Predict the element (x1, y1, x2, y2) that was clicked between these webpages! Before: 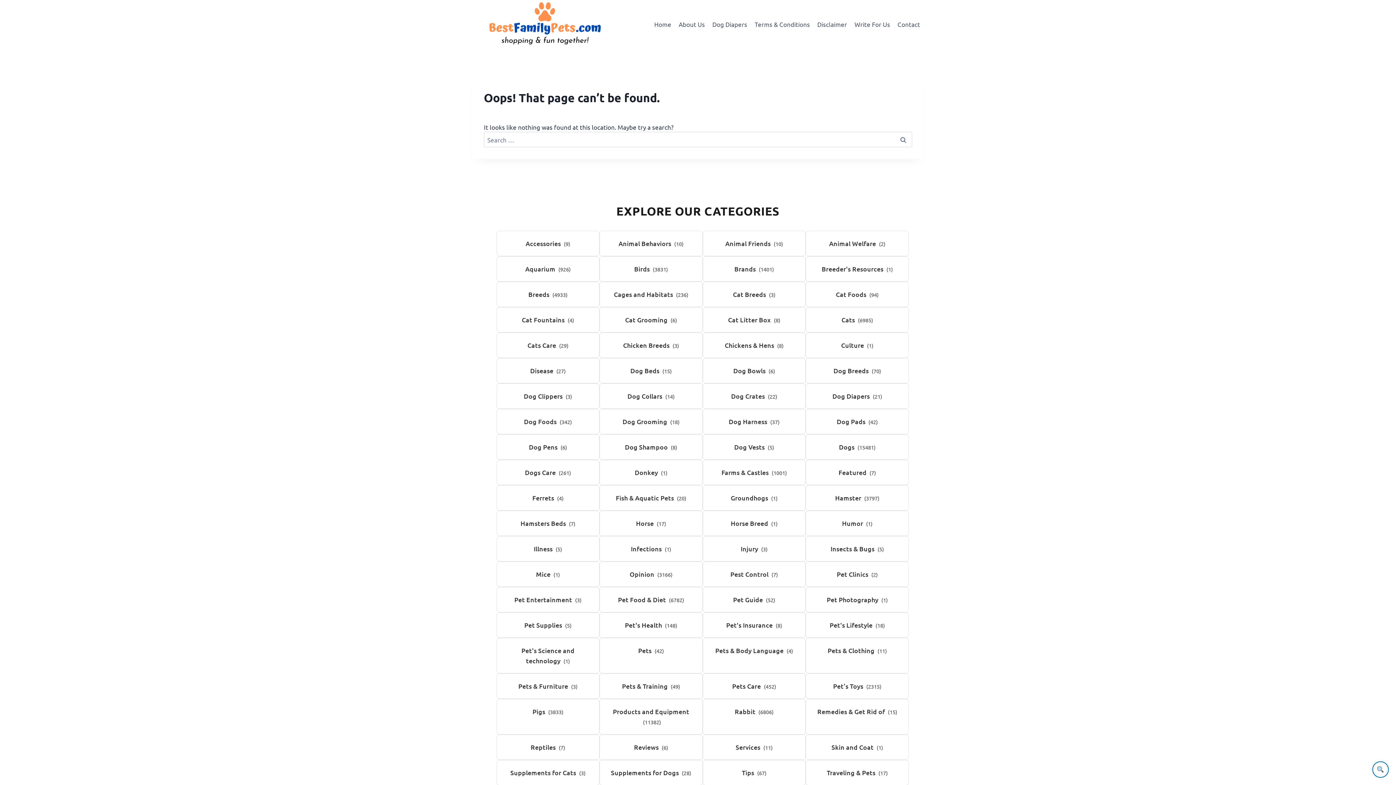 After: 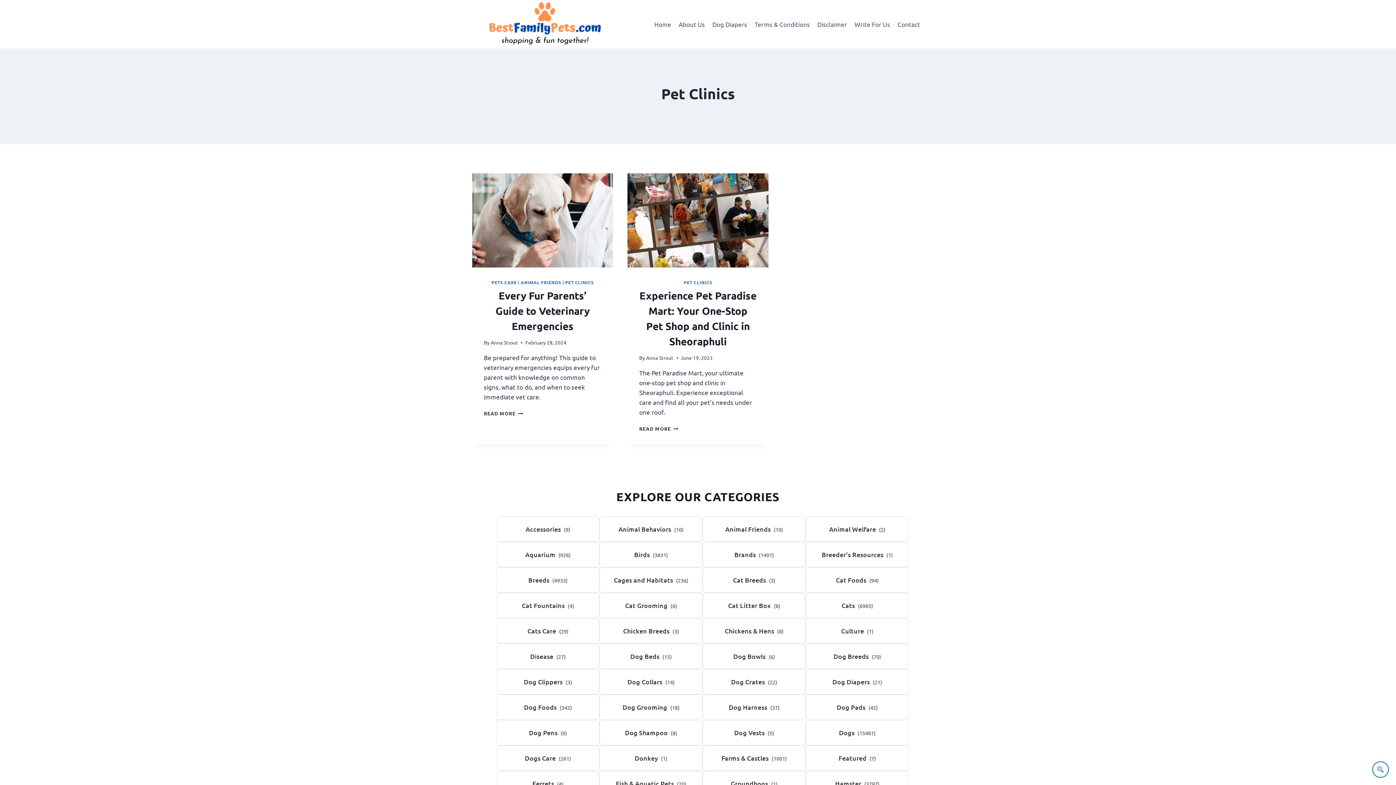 Action: label: Pet Clinics (2) bbox: (806, 562, 908, 587)